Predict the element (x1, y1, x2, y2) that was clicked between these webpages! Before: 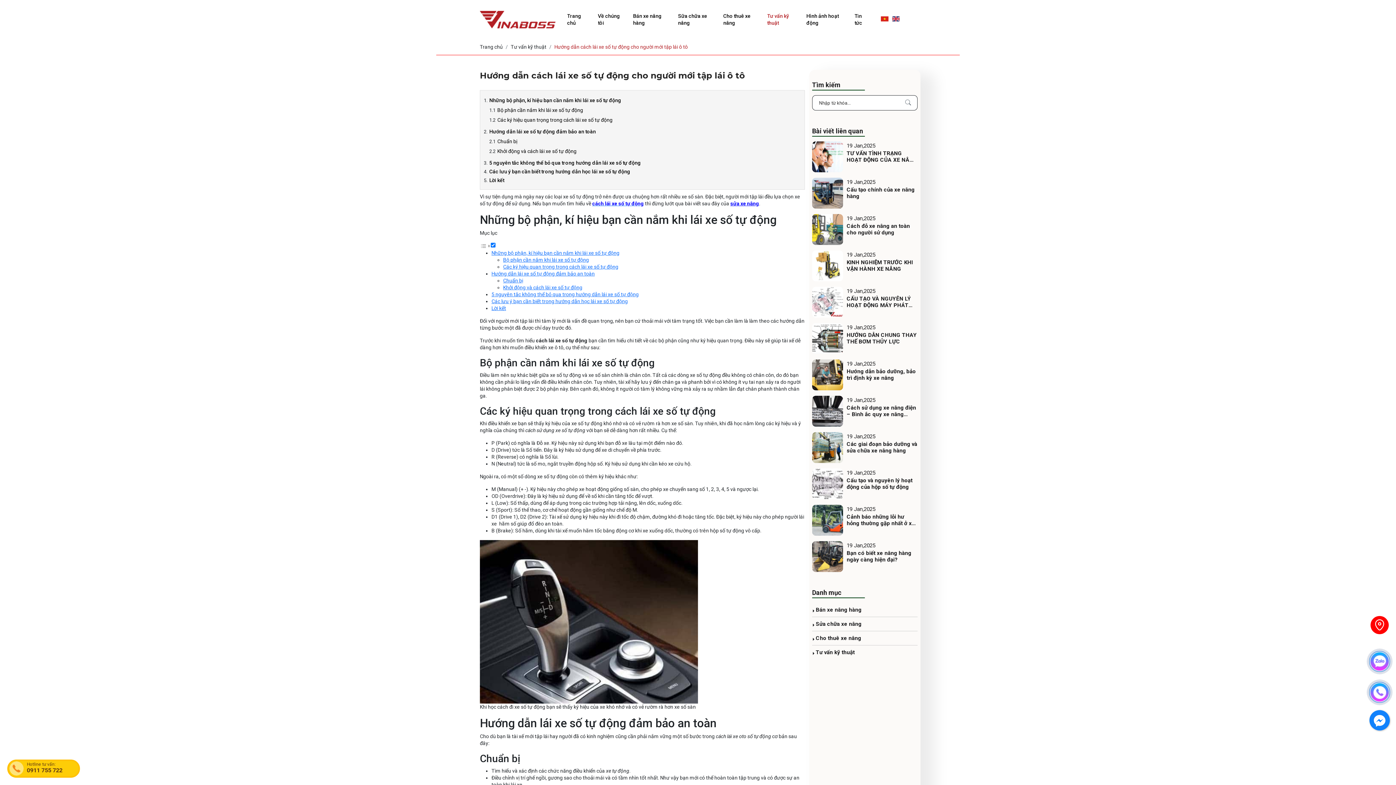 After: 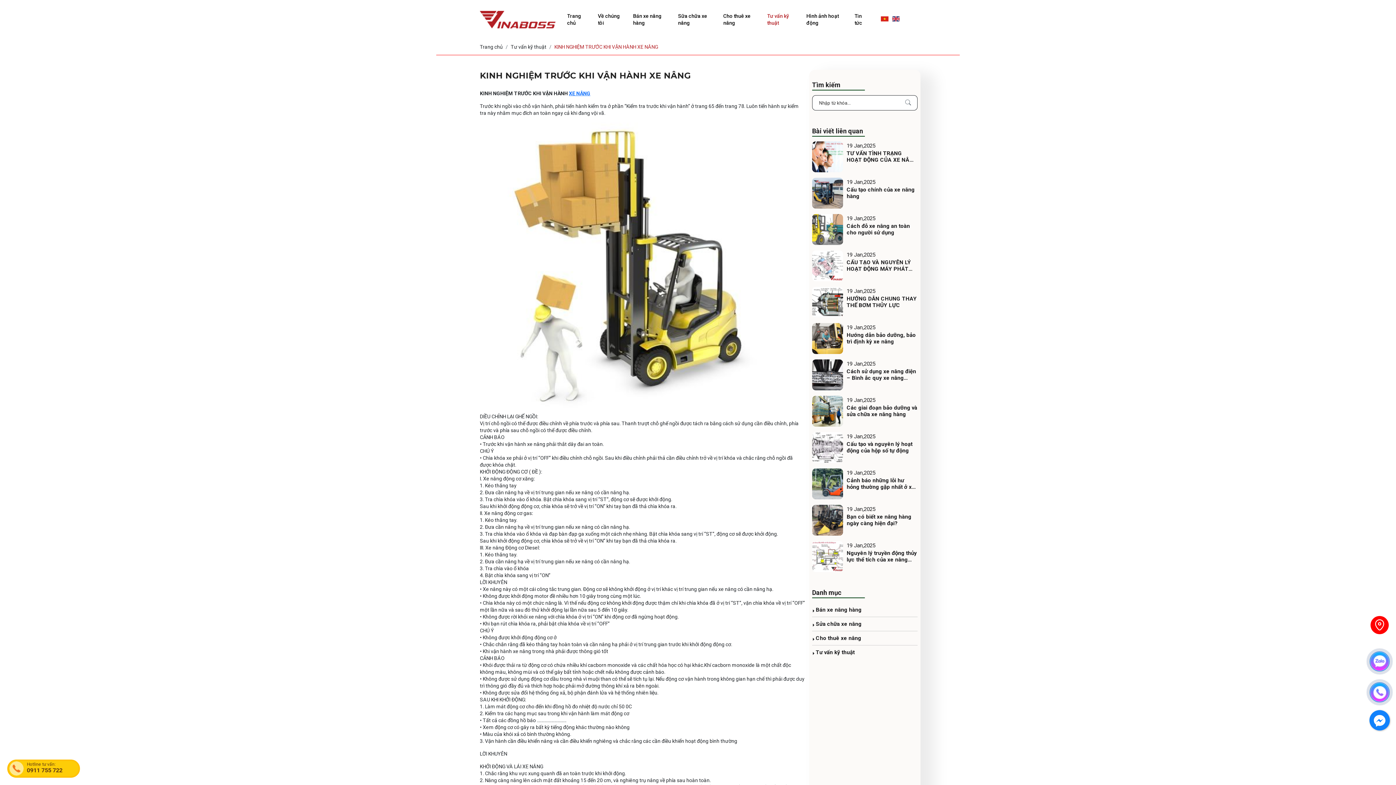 Action: bbox: (846, 259, 917, 272) label: KINH NGHIỆM TRƯỚC KHI VẬN HÀNH XE NÂNG